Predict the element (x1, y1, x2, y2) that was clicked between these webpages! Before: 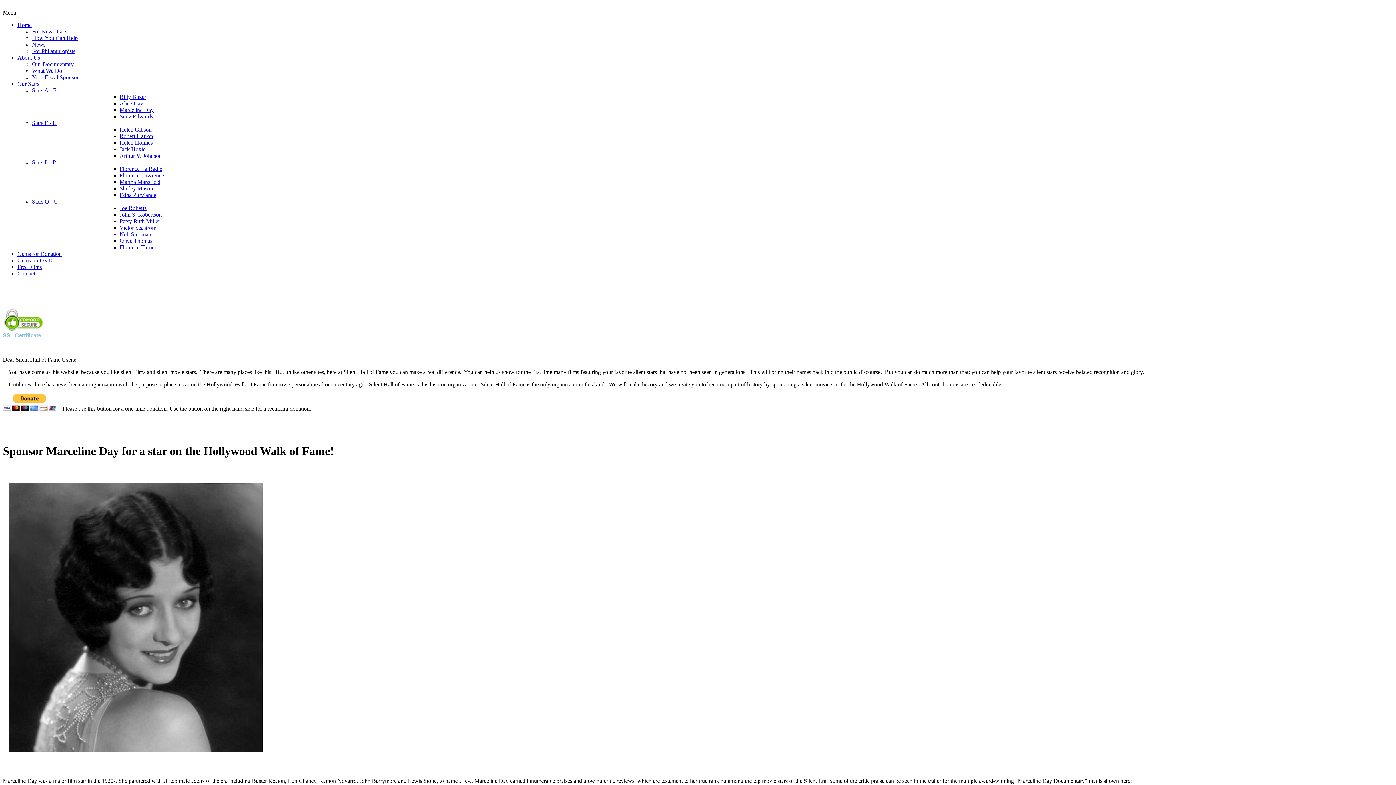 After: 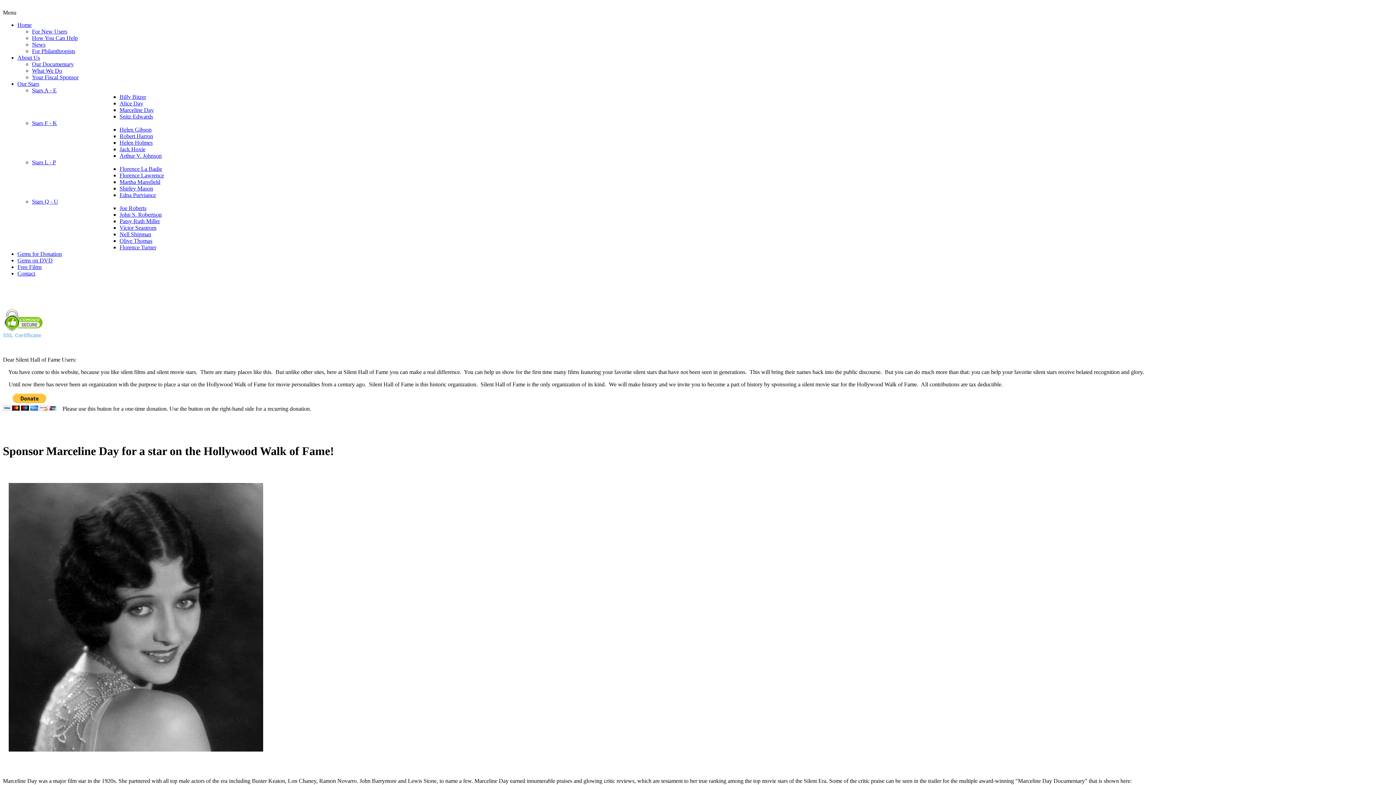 Action: bbox: (119, 211, 161, 217) label: John S. Robertson